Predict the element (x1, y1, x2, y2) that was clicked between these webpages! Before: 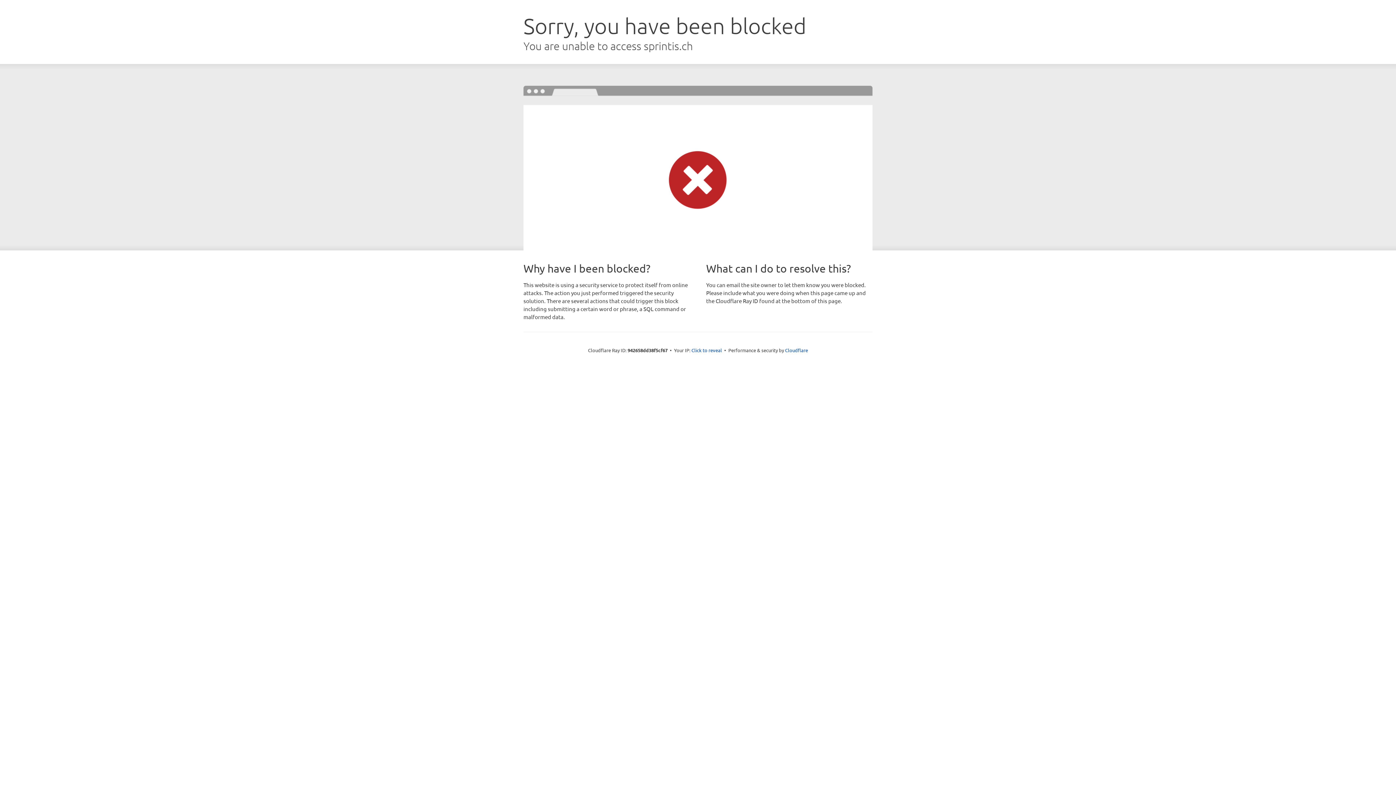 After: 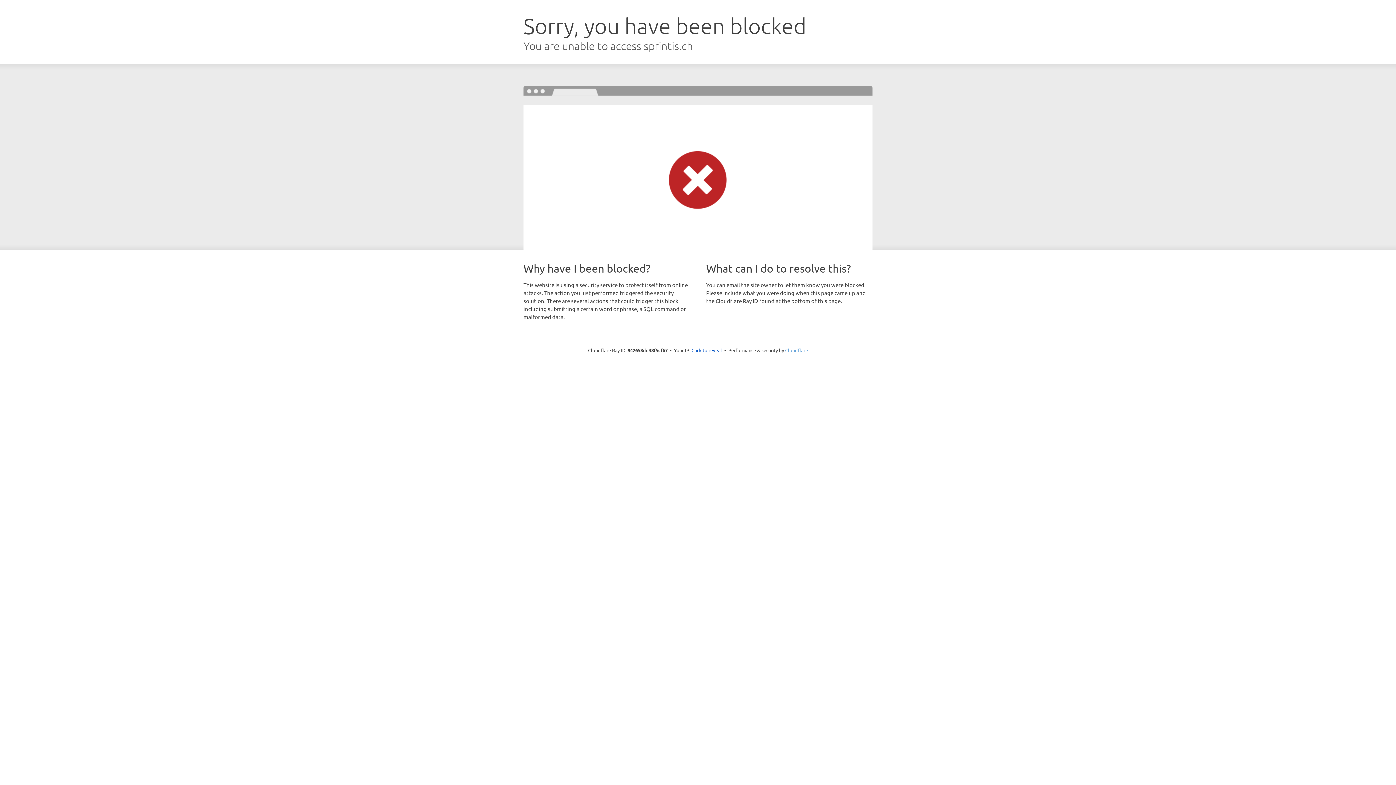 Action: bbox: (785, 347, 808, 353) label: Cloudflare